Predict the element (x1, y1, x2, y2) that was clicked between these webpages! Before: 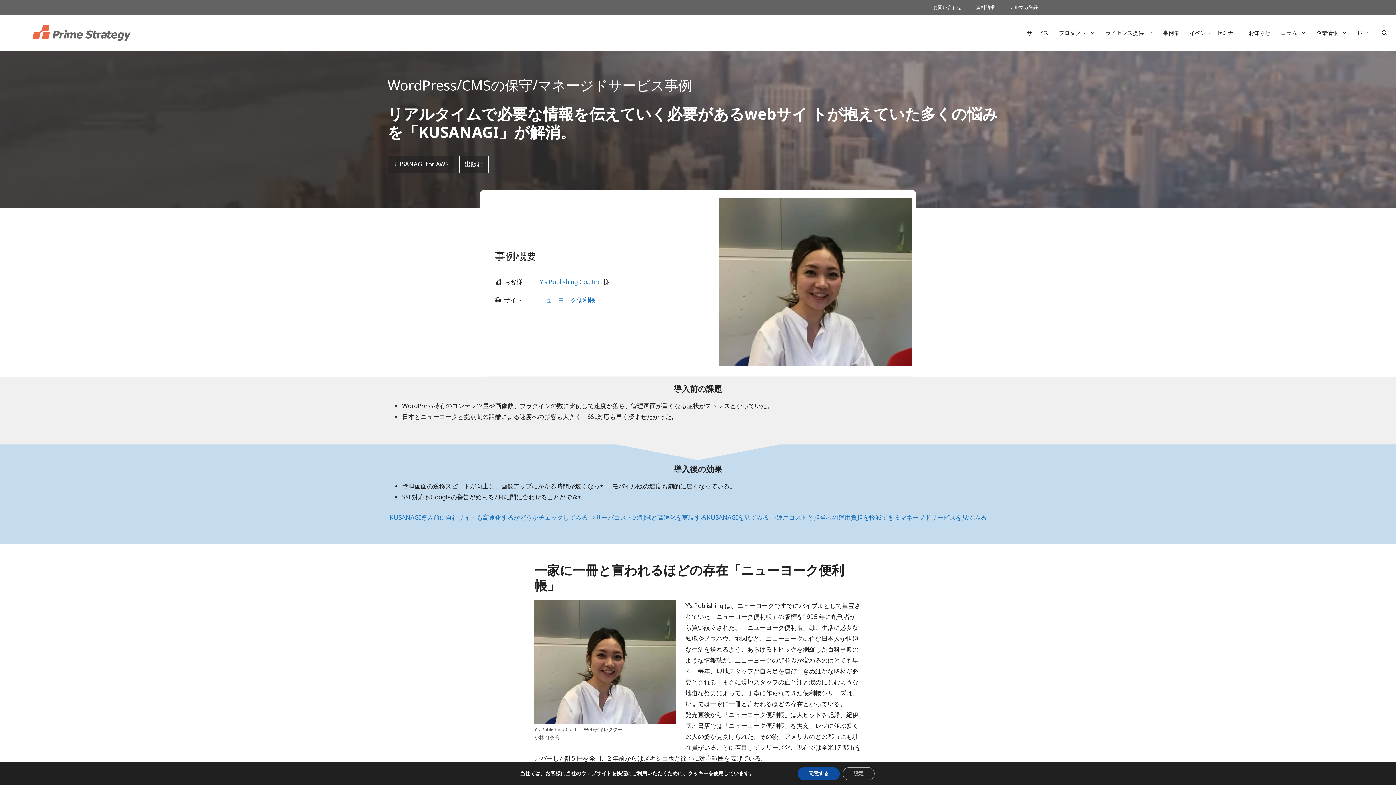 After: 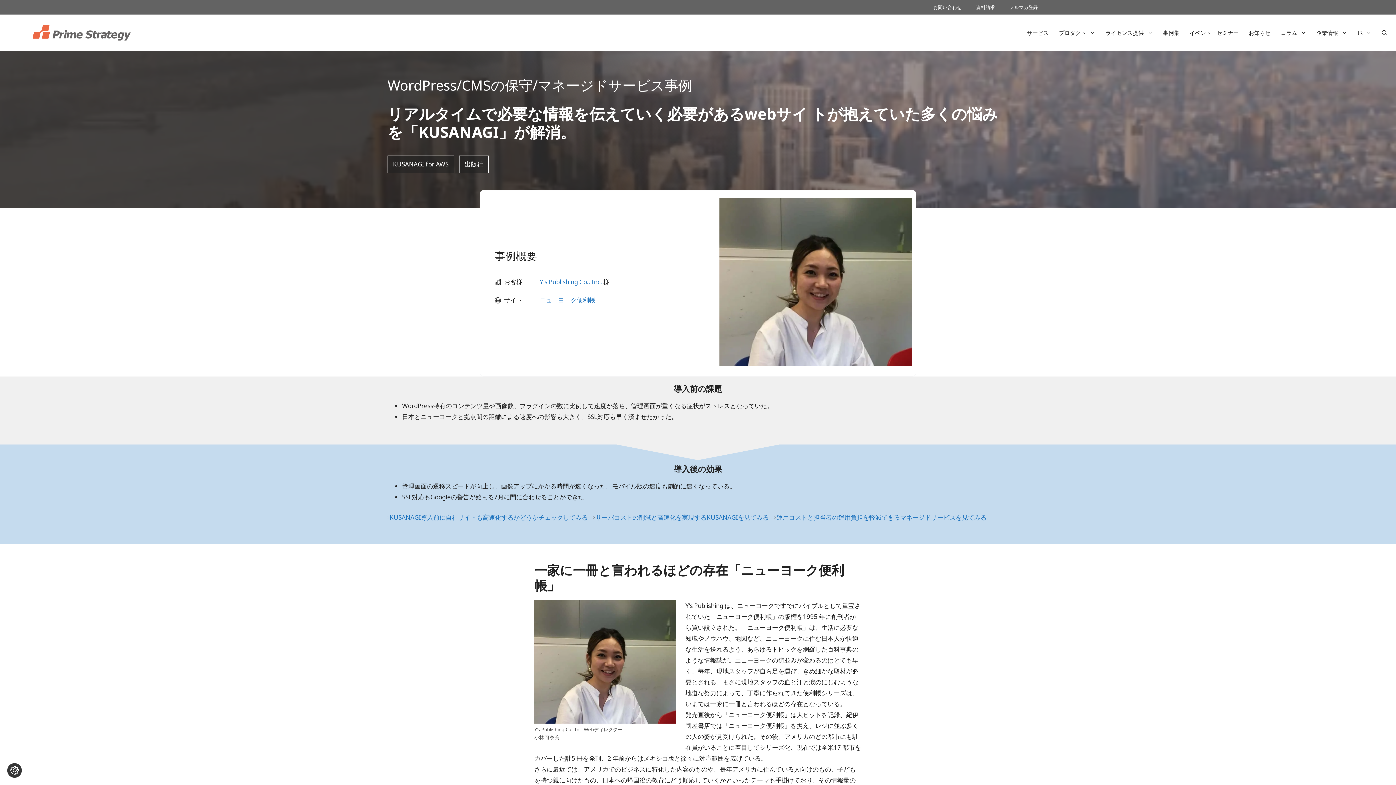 Action: bbox: (803, 767, 842, 781) label: 同意する